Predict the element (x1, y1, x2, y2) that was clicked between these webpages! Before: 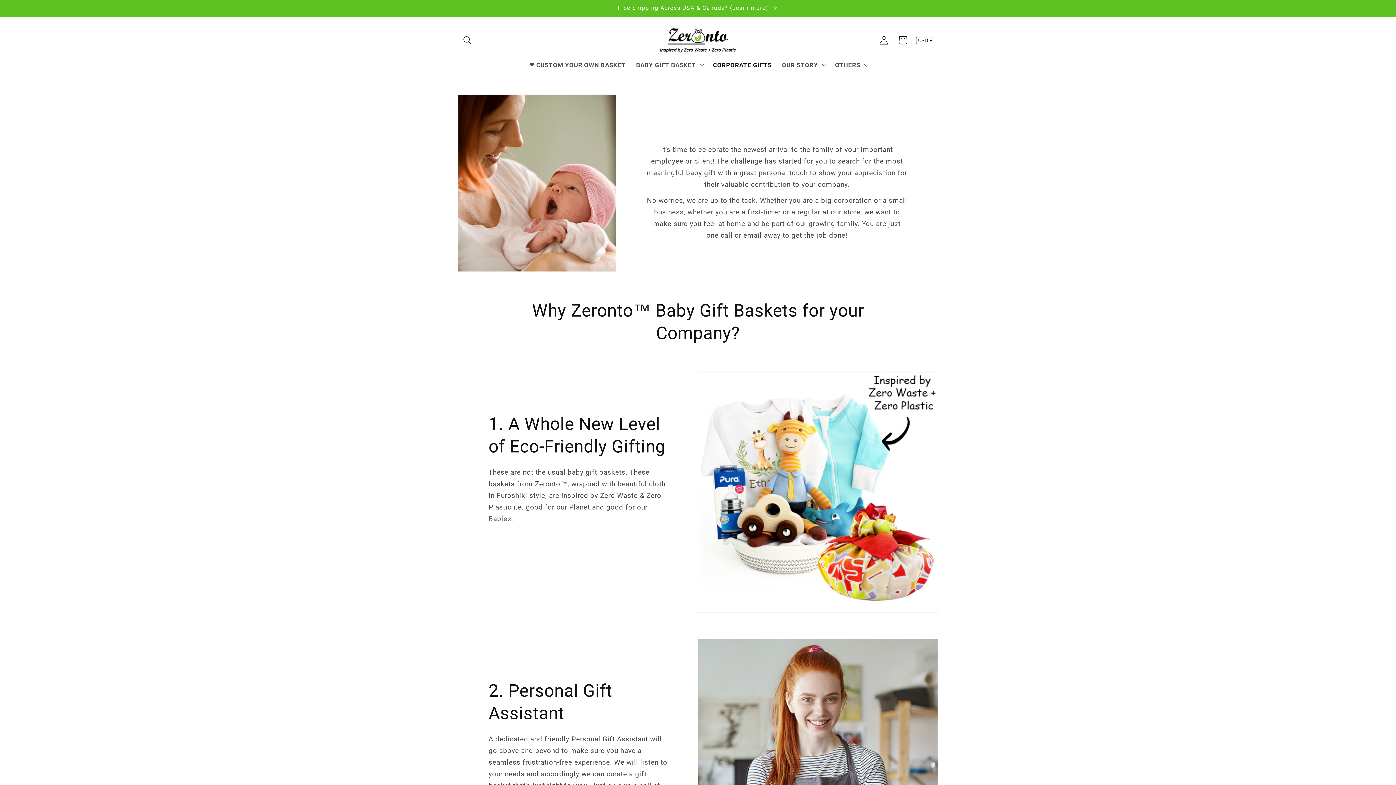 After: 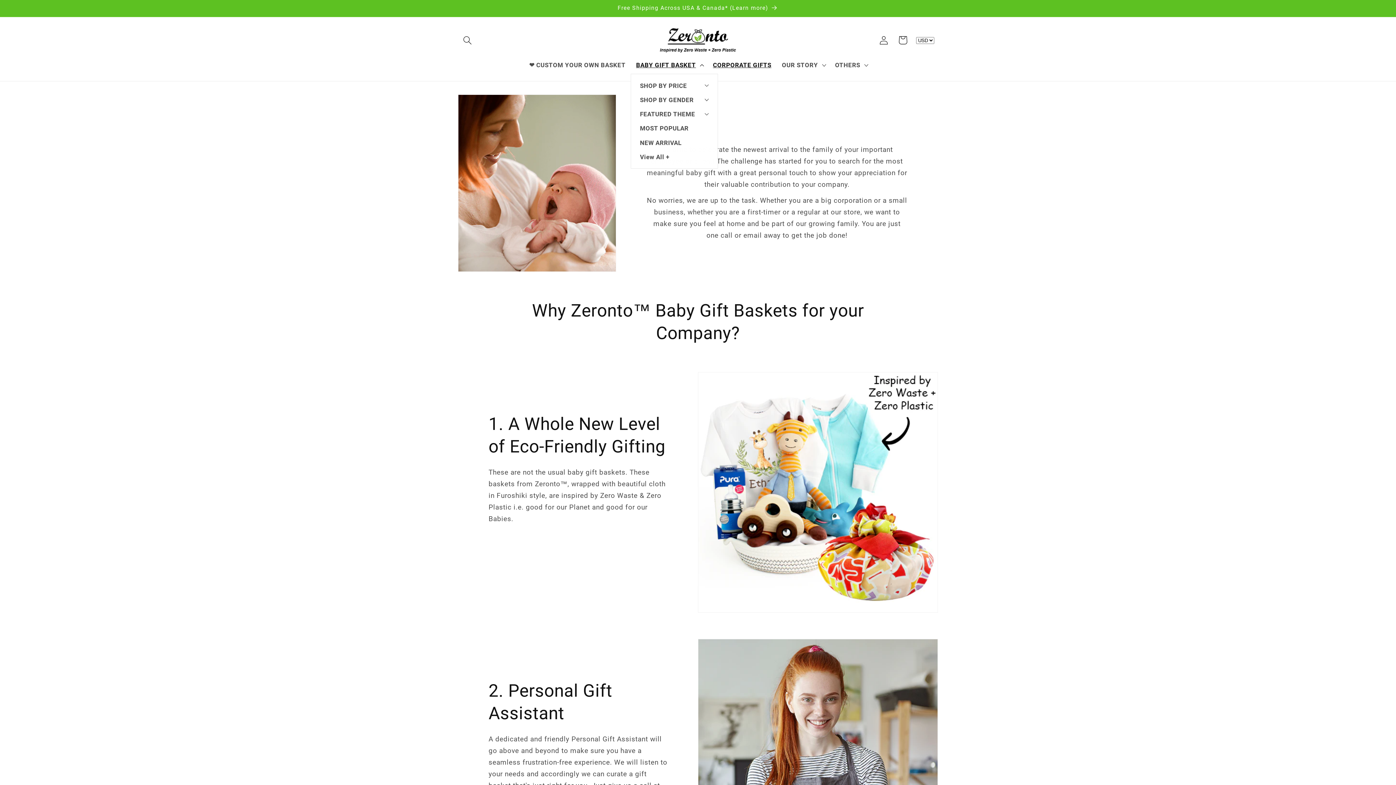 Action: label: BABY GIFT BASKET bbox: (631, 56, 707, 73)